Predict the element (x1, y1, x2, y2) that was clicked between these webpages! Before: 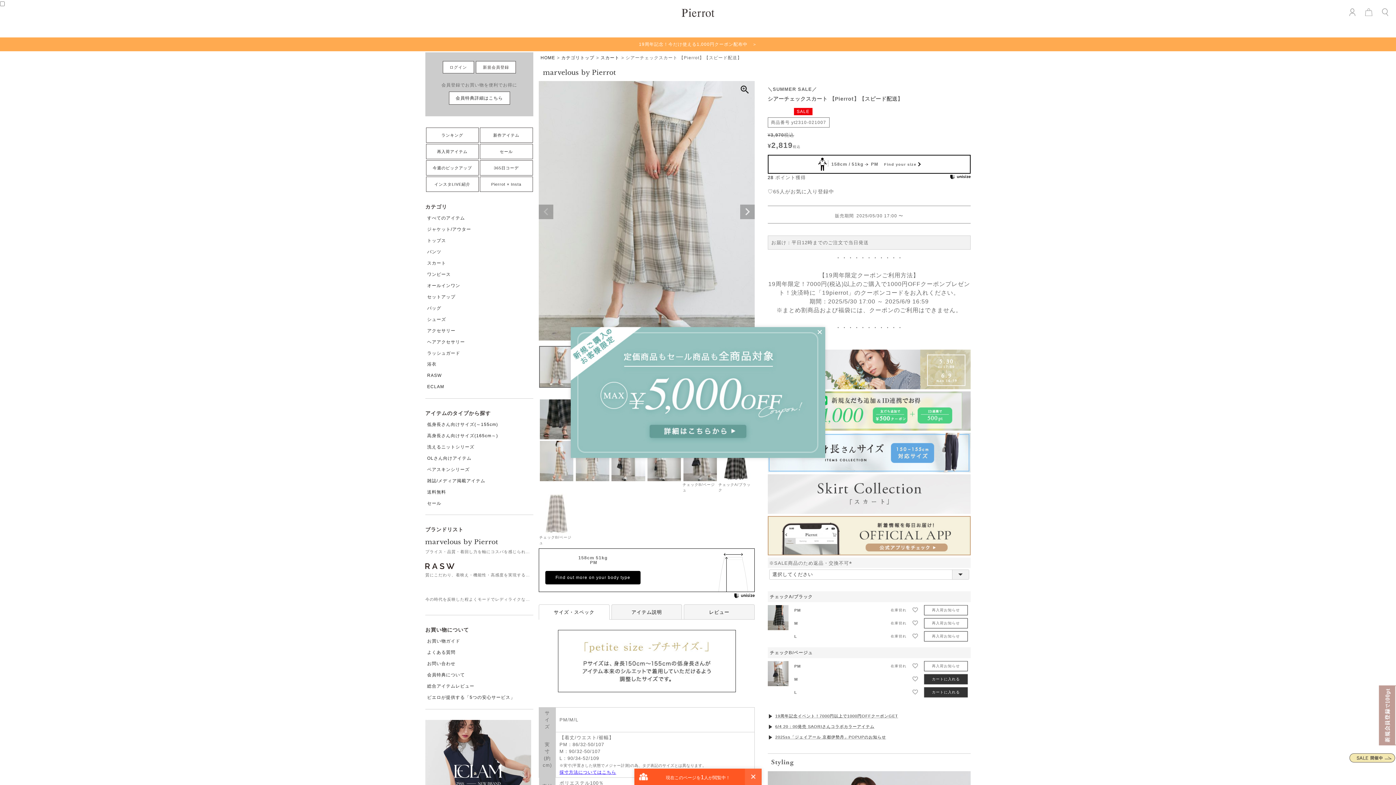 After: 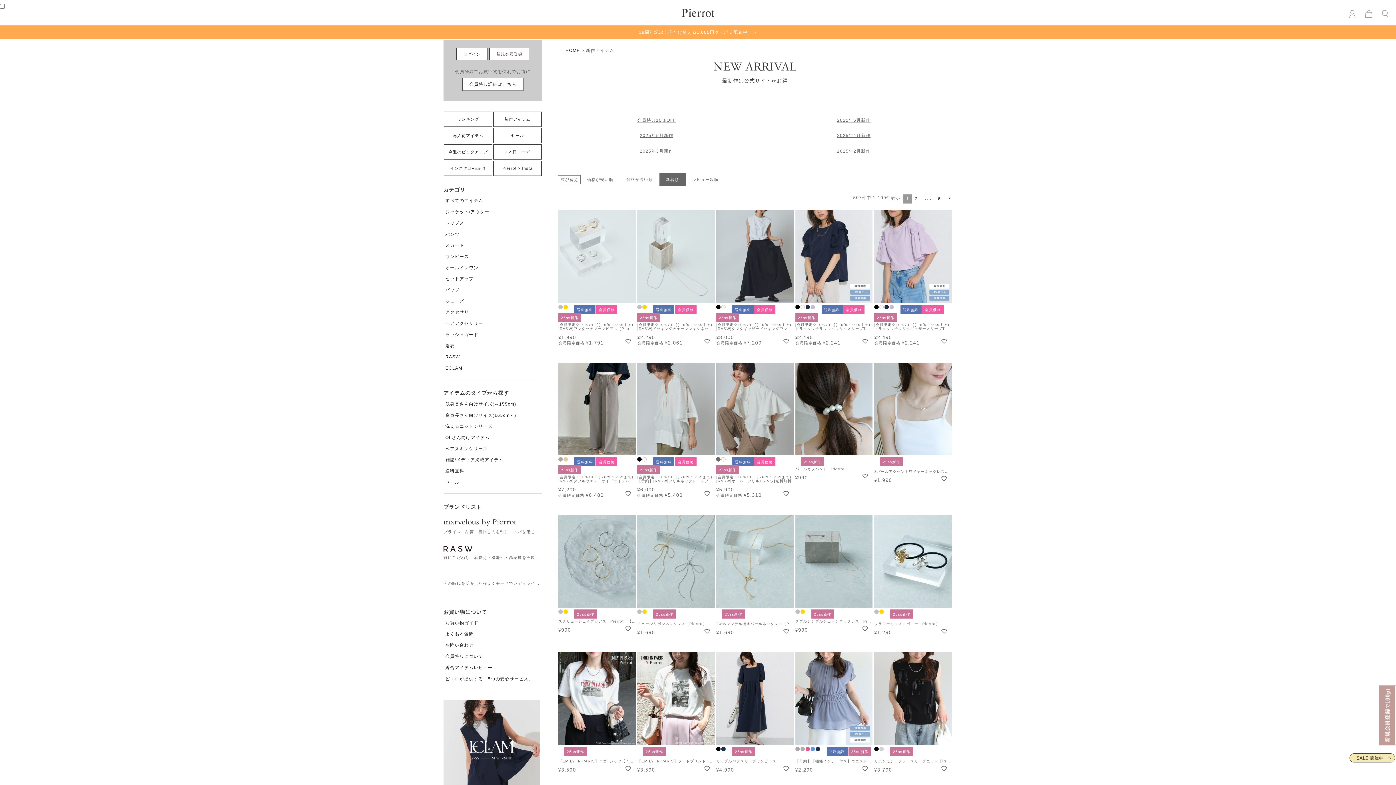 Action: label: 新作アイテム bbox: (480, 127, 532, 142)